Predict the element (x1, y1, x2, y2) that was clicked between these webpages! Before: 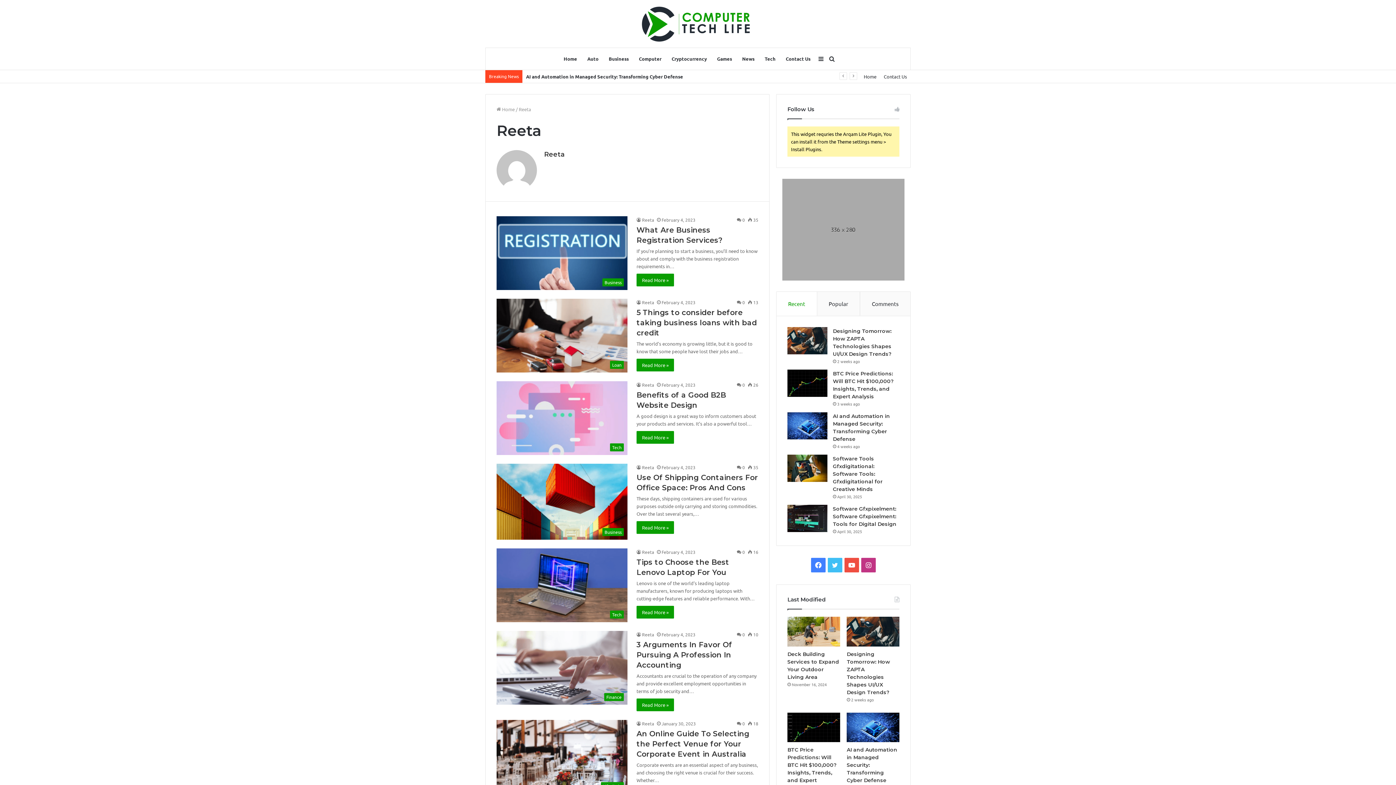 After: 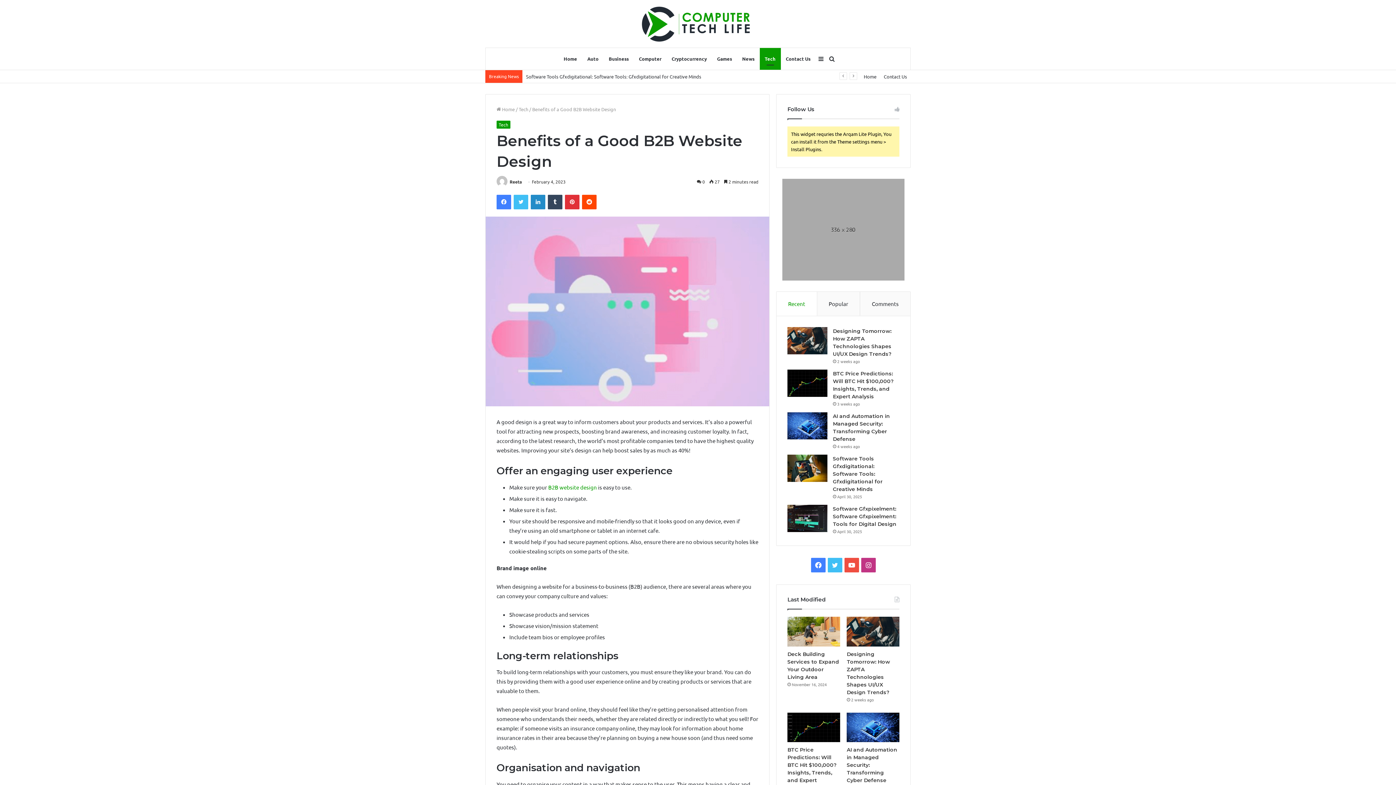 Action: bbox: (636, 431, 674, 444) label: Read More »